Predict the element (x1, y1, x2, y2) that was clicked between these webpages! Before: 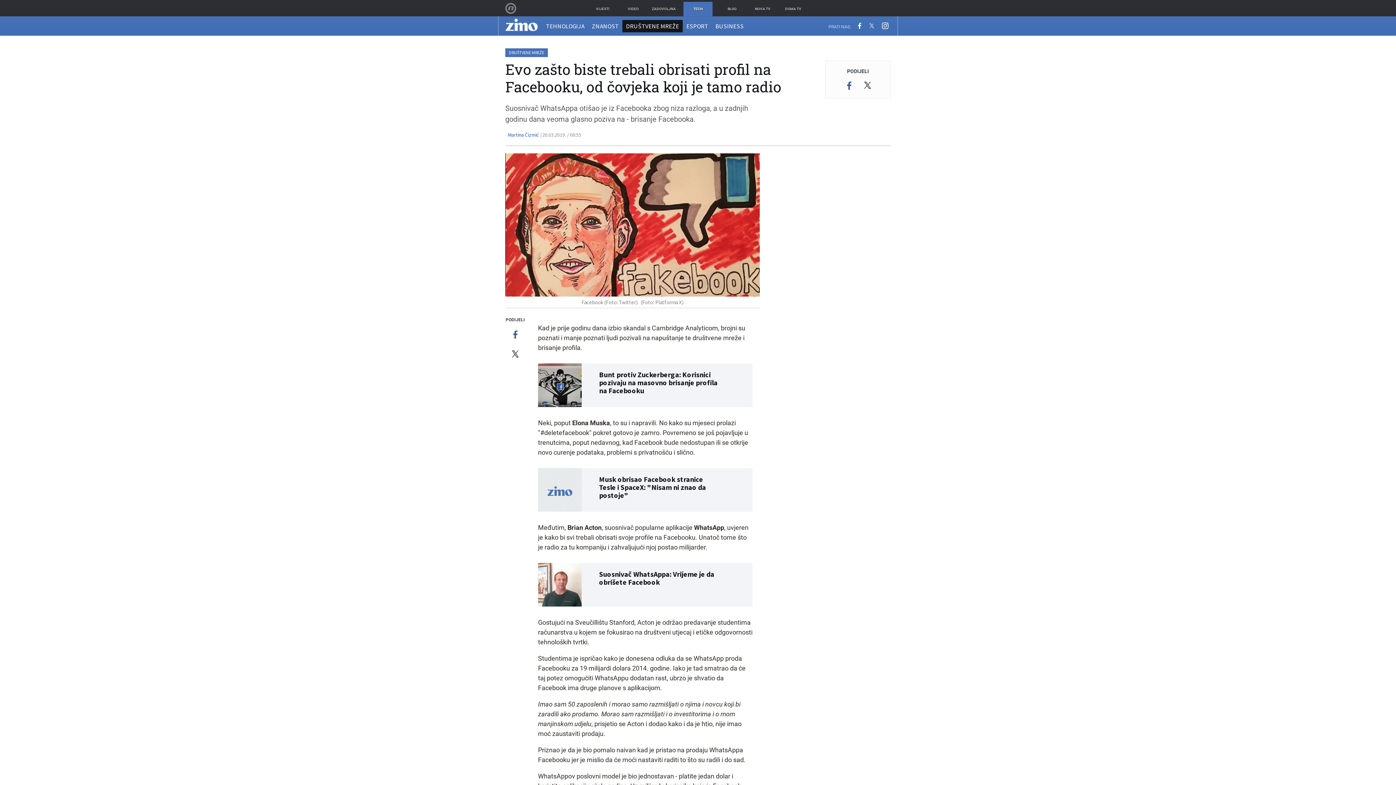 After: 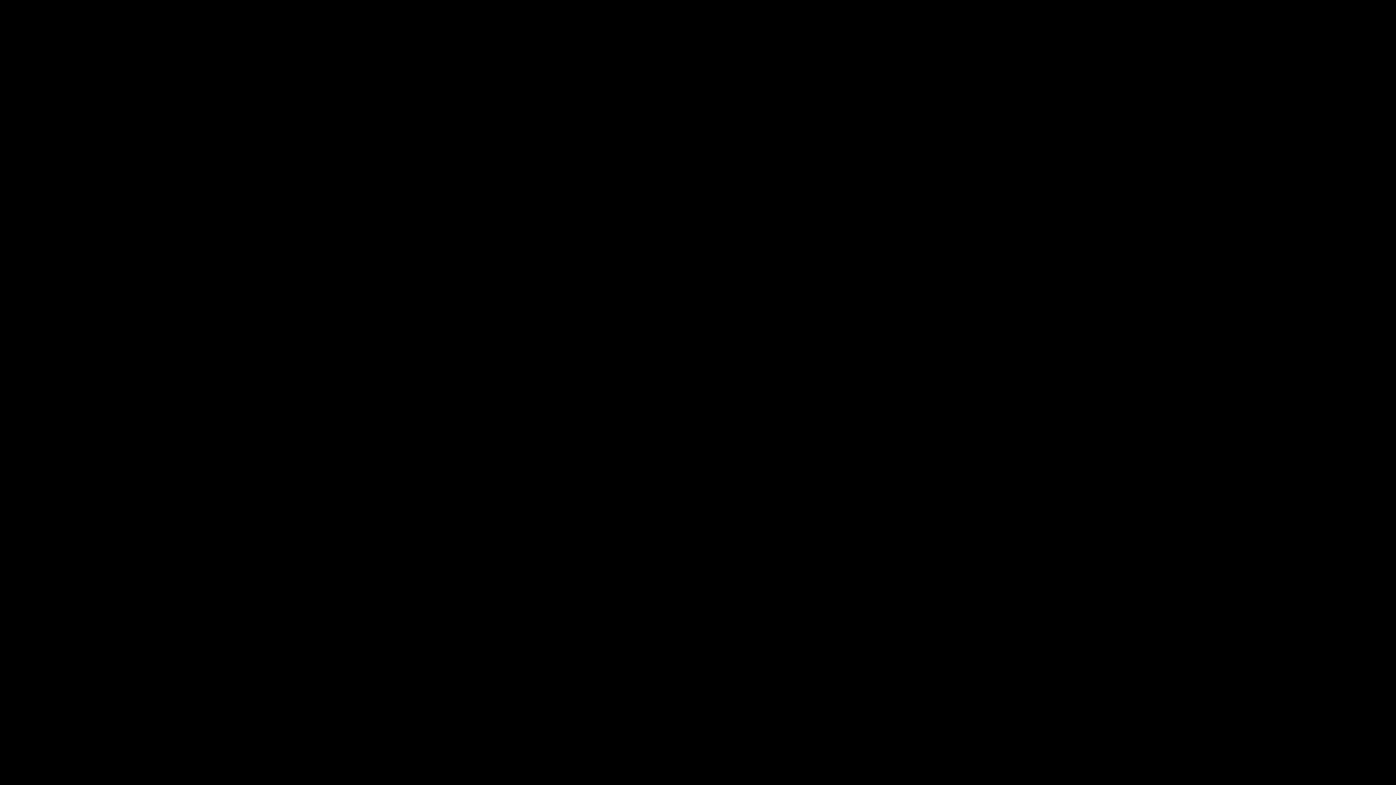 Action: label: VIDEO bbox: (618, 1, 648, 16)